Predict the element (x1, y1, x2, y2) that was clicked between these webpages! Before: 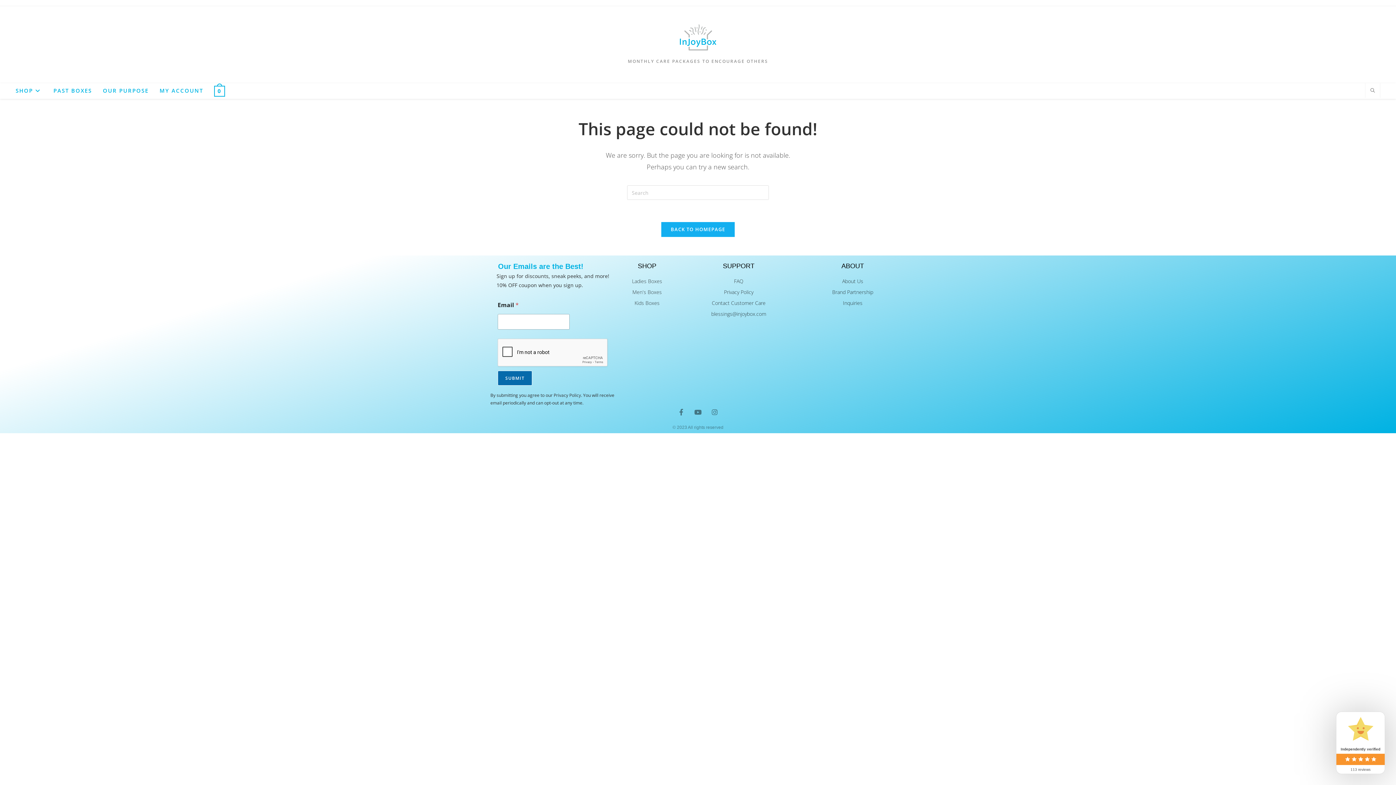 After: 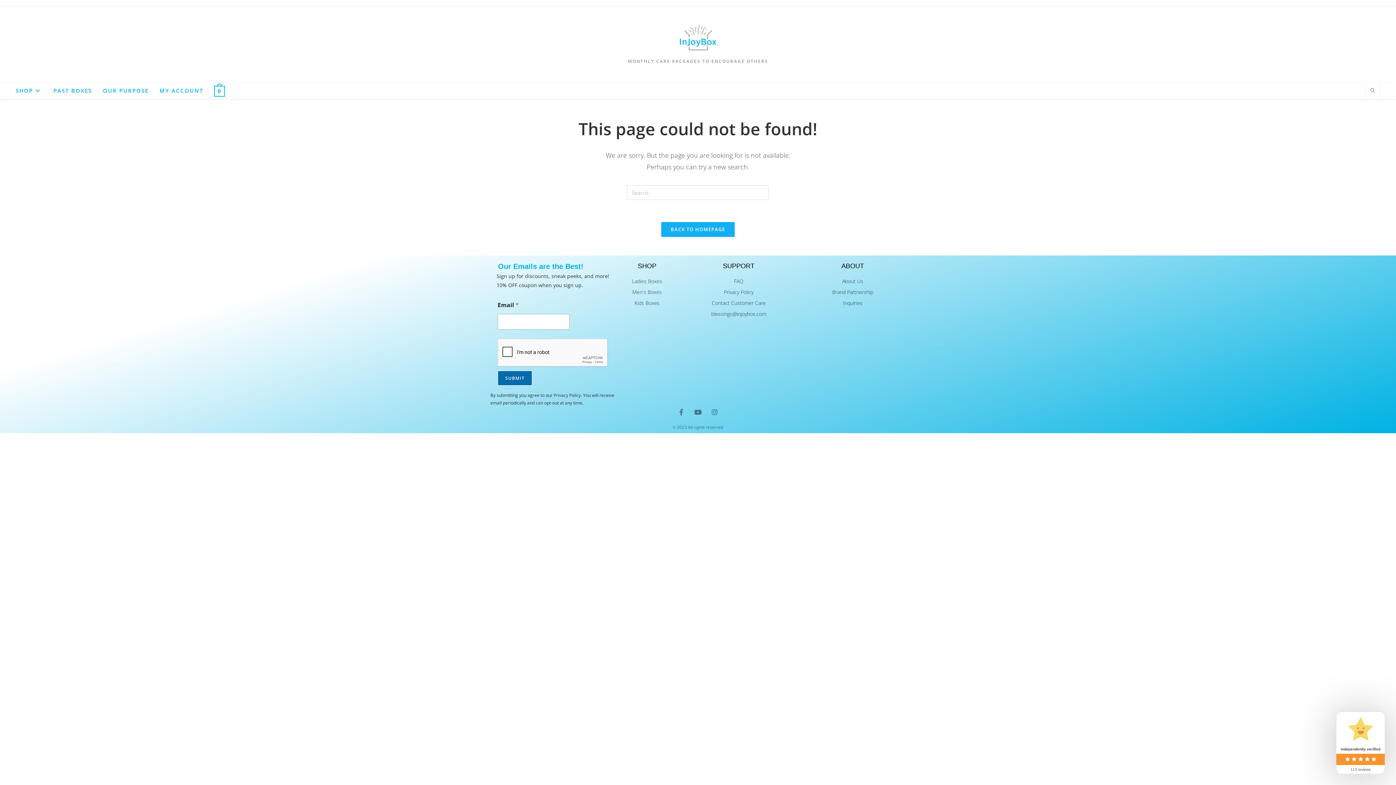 Action: label: Men's Boxes bbox: (624, 287, 670, 296)